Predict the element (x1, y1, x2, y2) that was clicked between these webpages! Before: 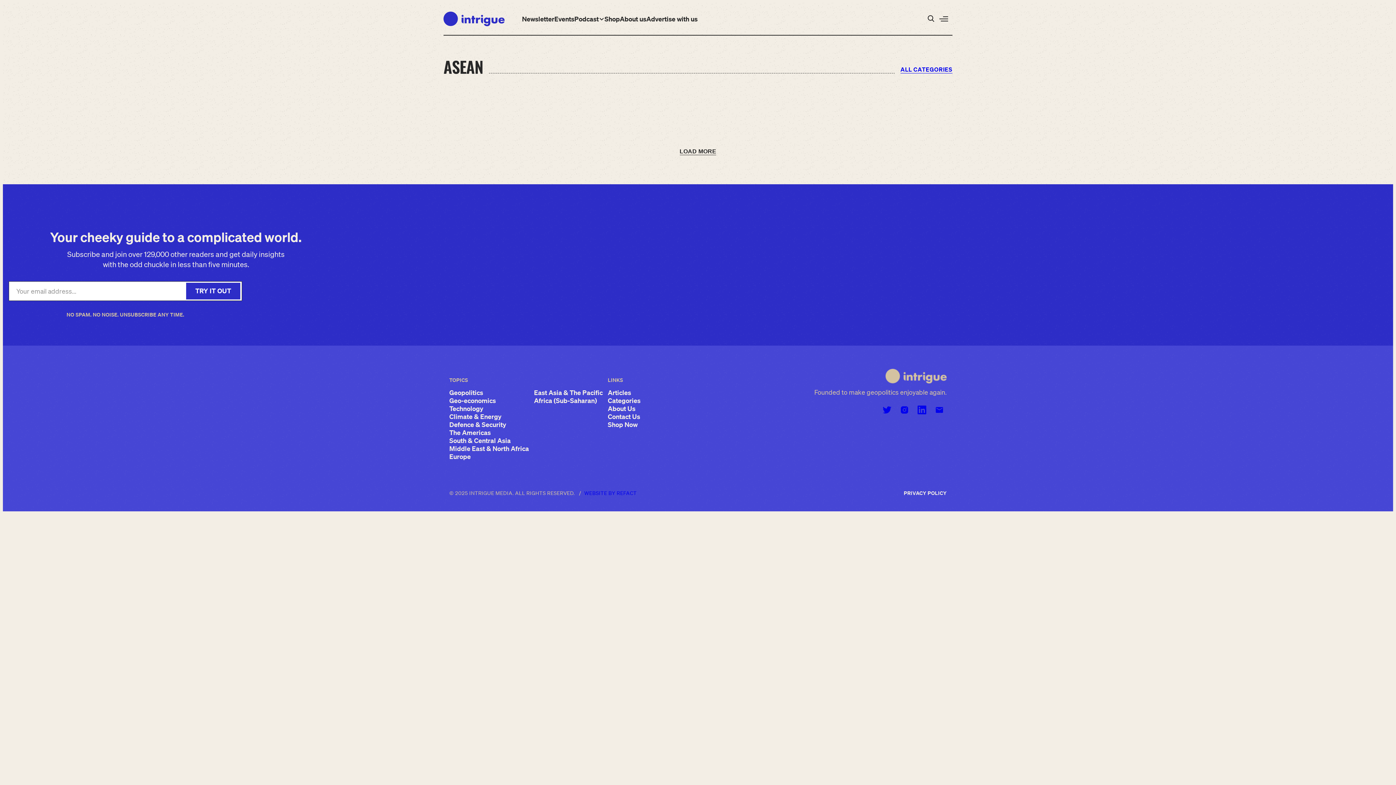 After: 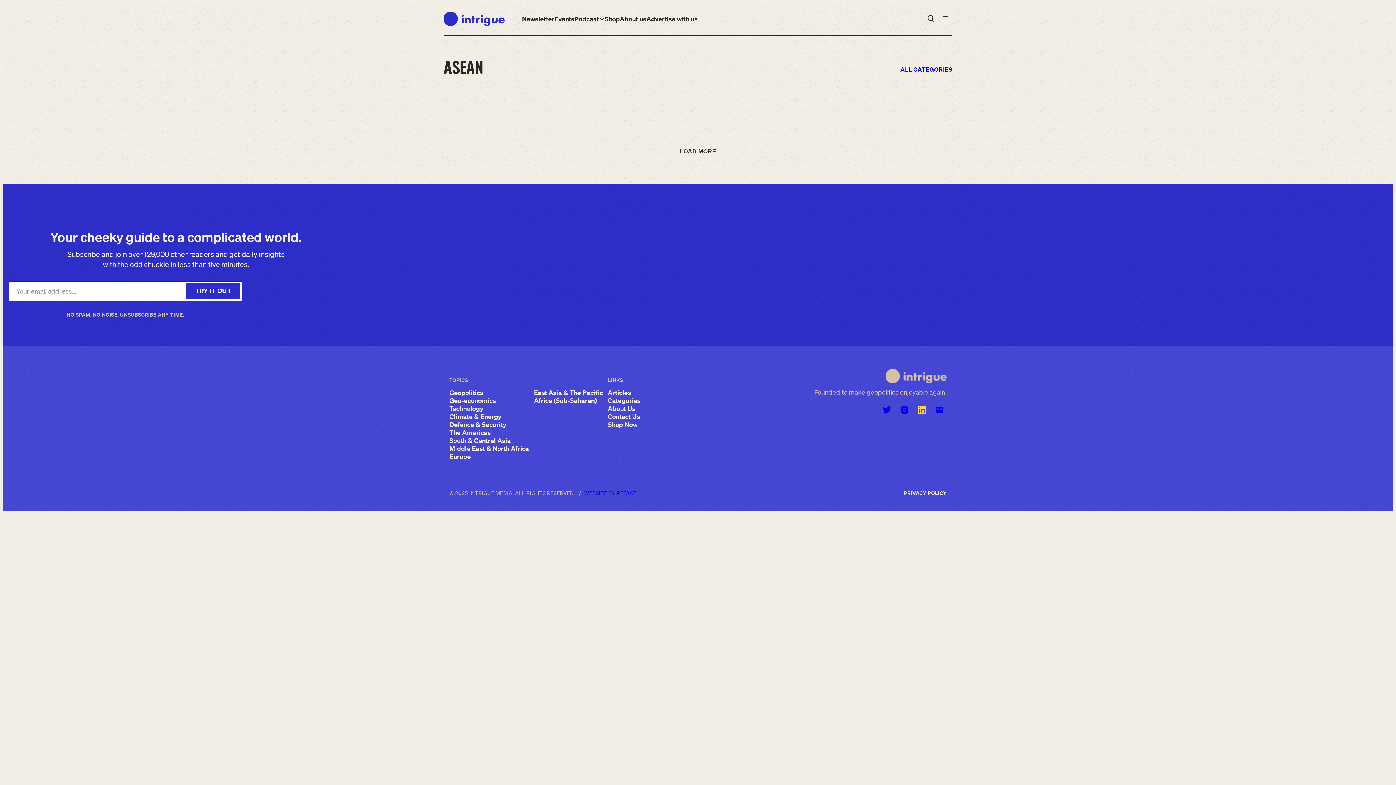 Action: label: Follow Us on LinkedIn bbox: (914, 402, 929, 417)